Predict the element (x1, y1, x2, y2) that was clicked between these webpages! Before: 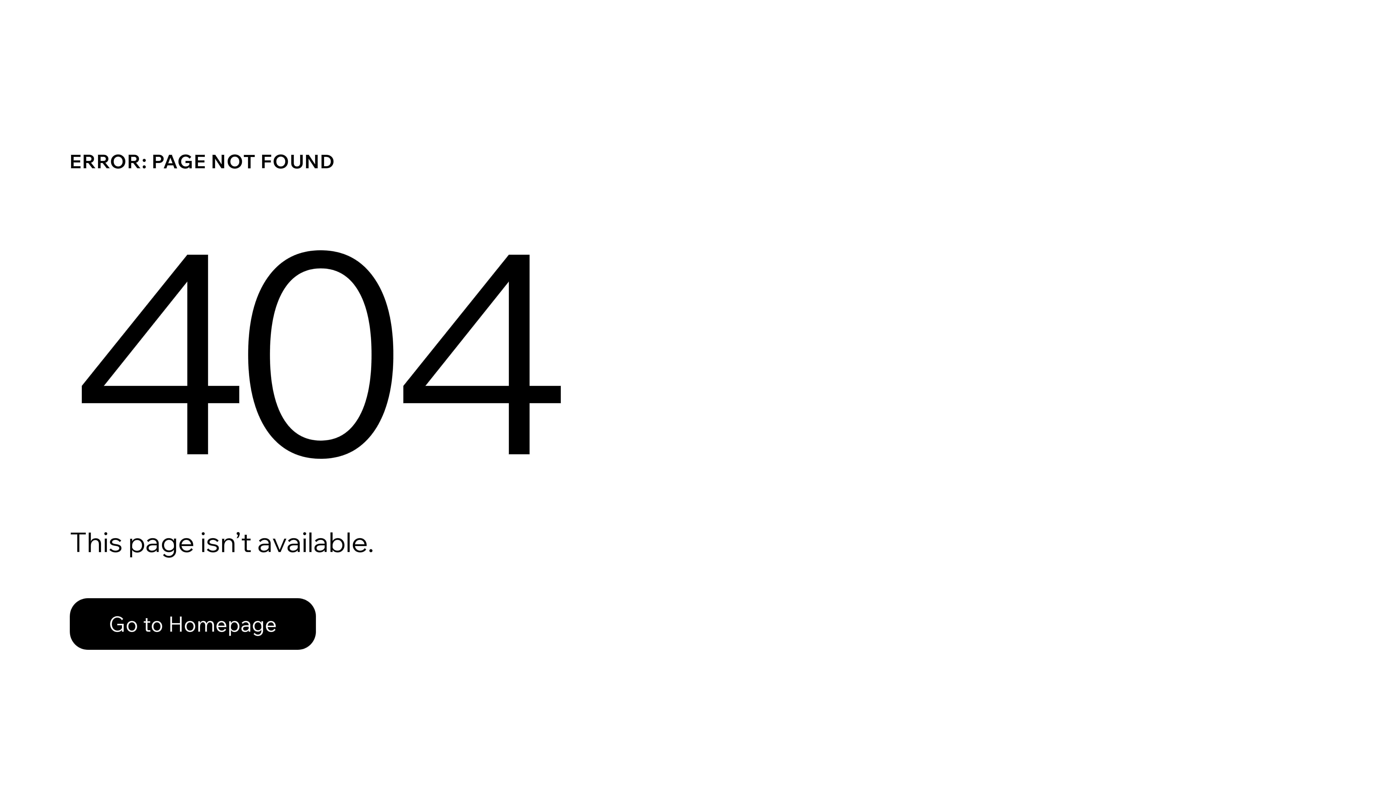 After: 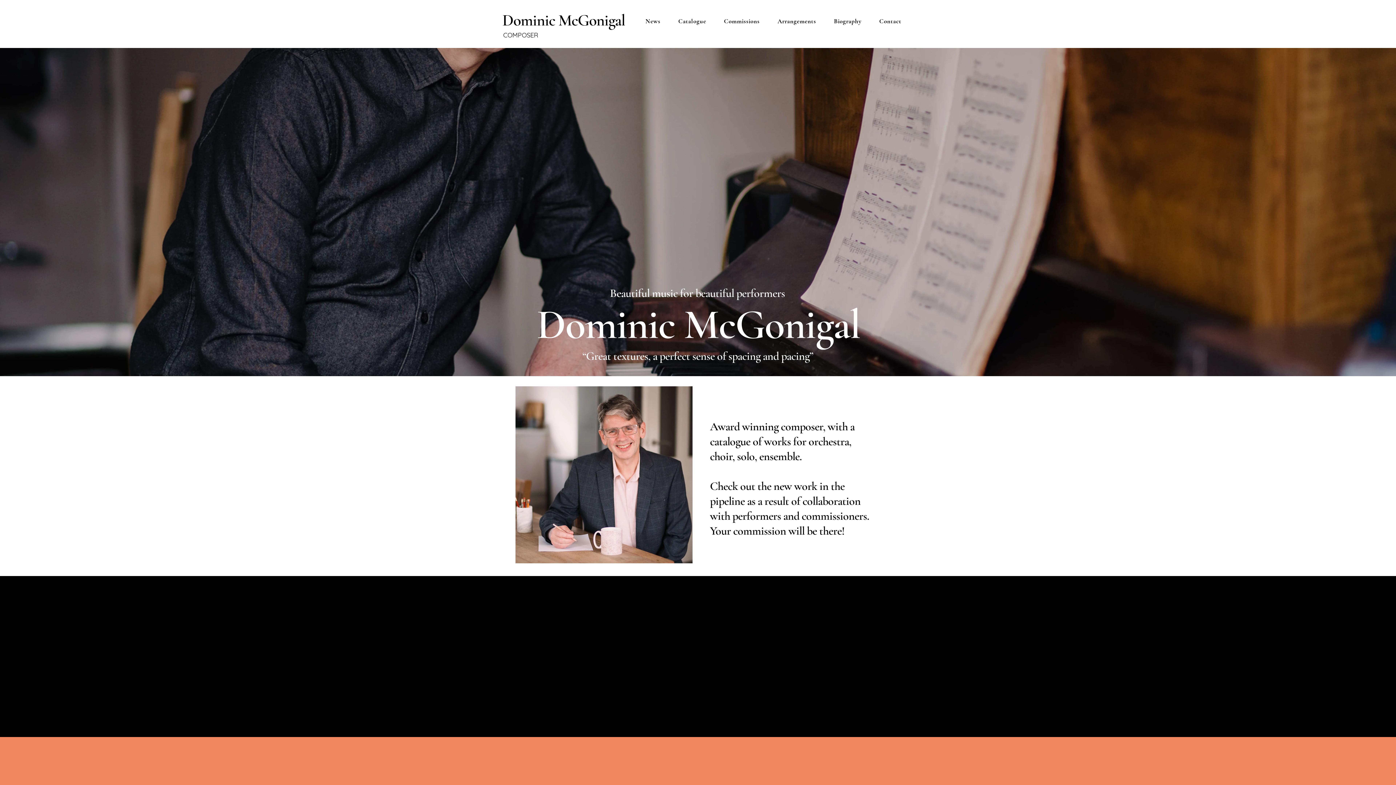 Action: label: Go to Homepage bbox: (69, 598, 316, 650)